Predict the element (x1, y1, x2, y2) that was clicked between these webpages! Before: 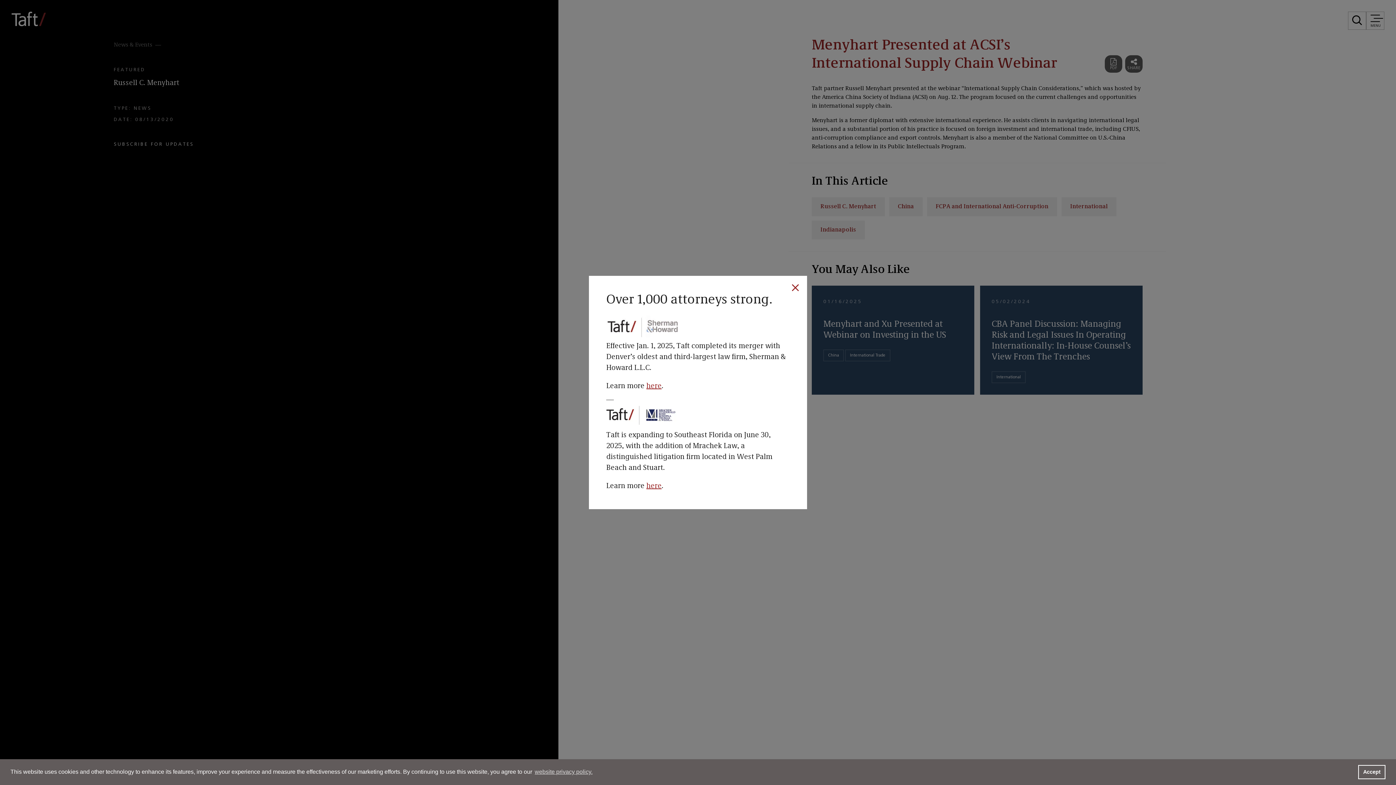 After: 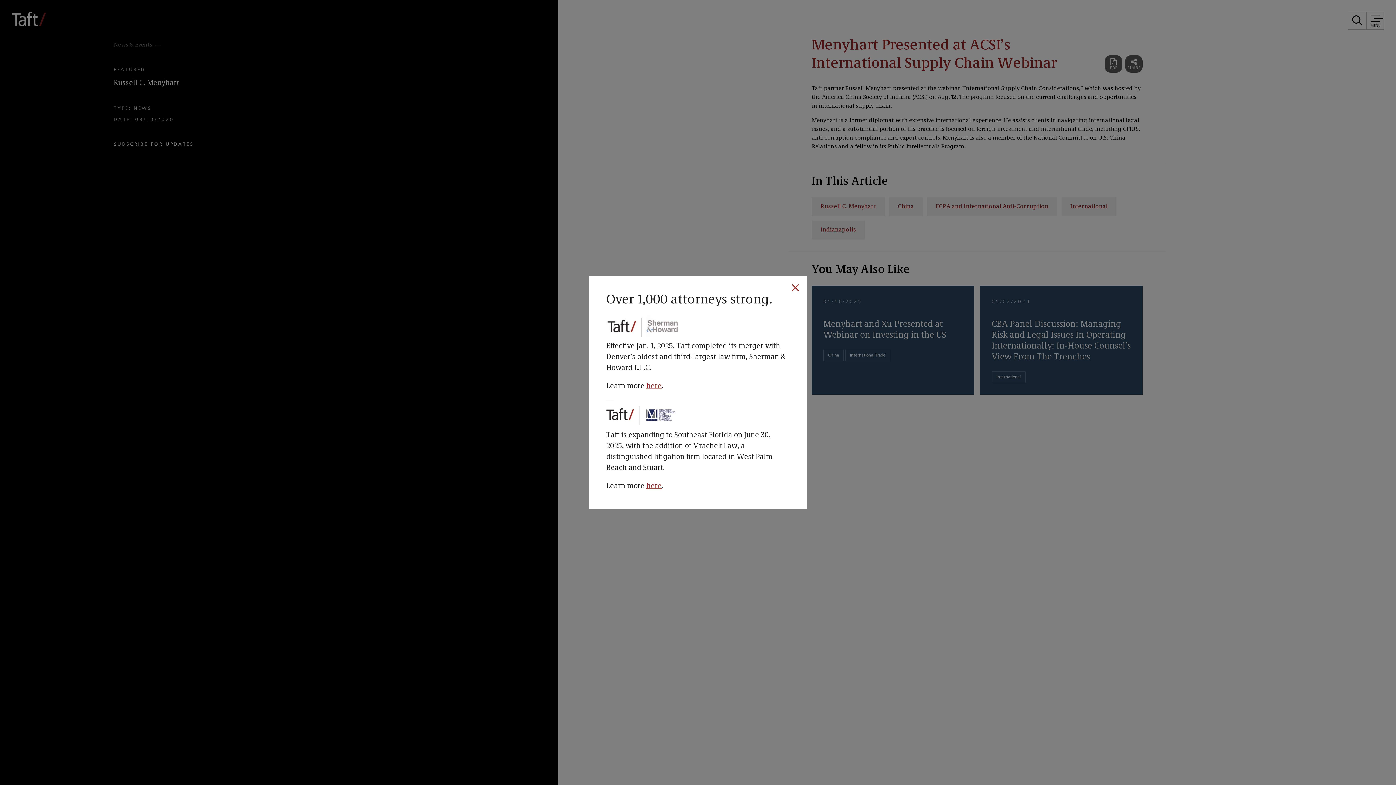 Action: bbox: (1358, 765, 1385, 779) label: dismiss cookie message